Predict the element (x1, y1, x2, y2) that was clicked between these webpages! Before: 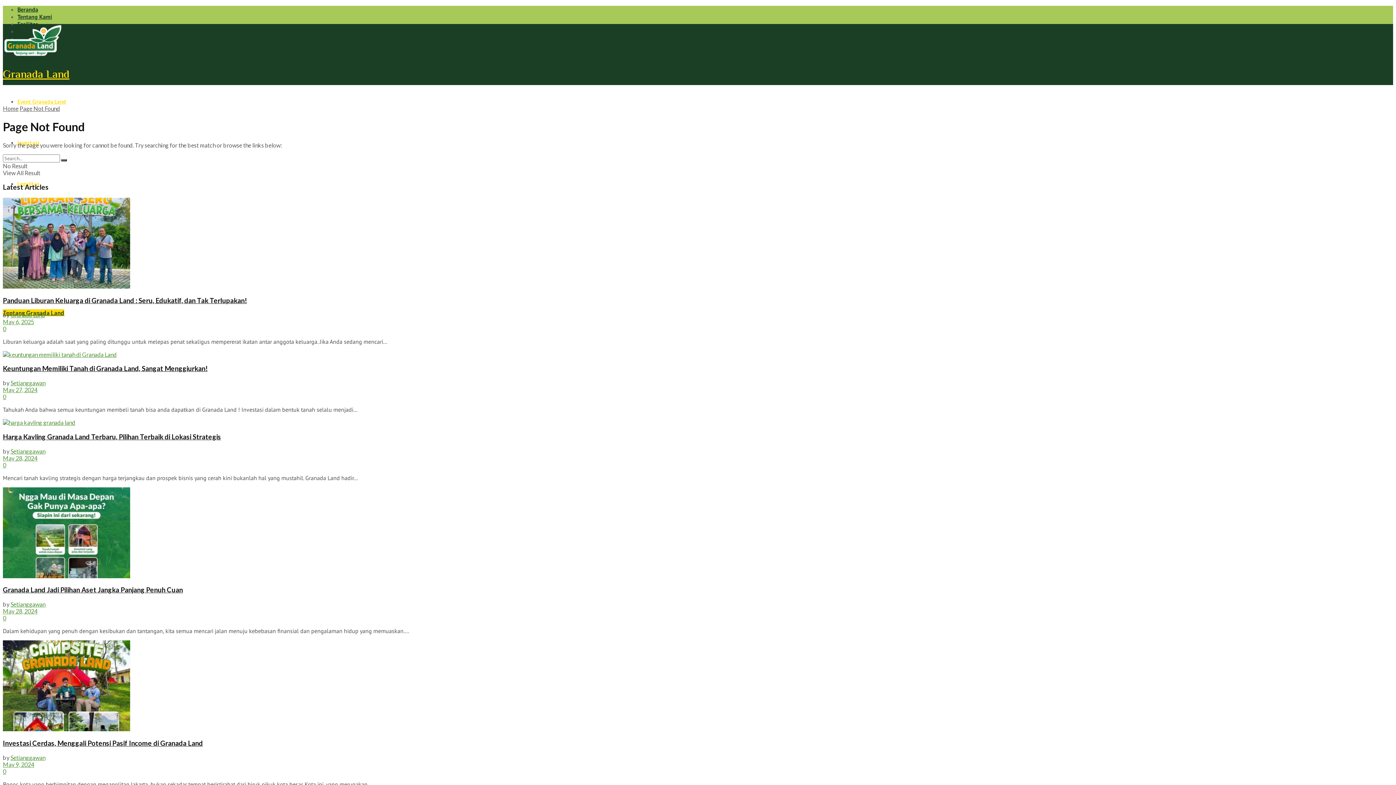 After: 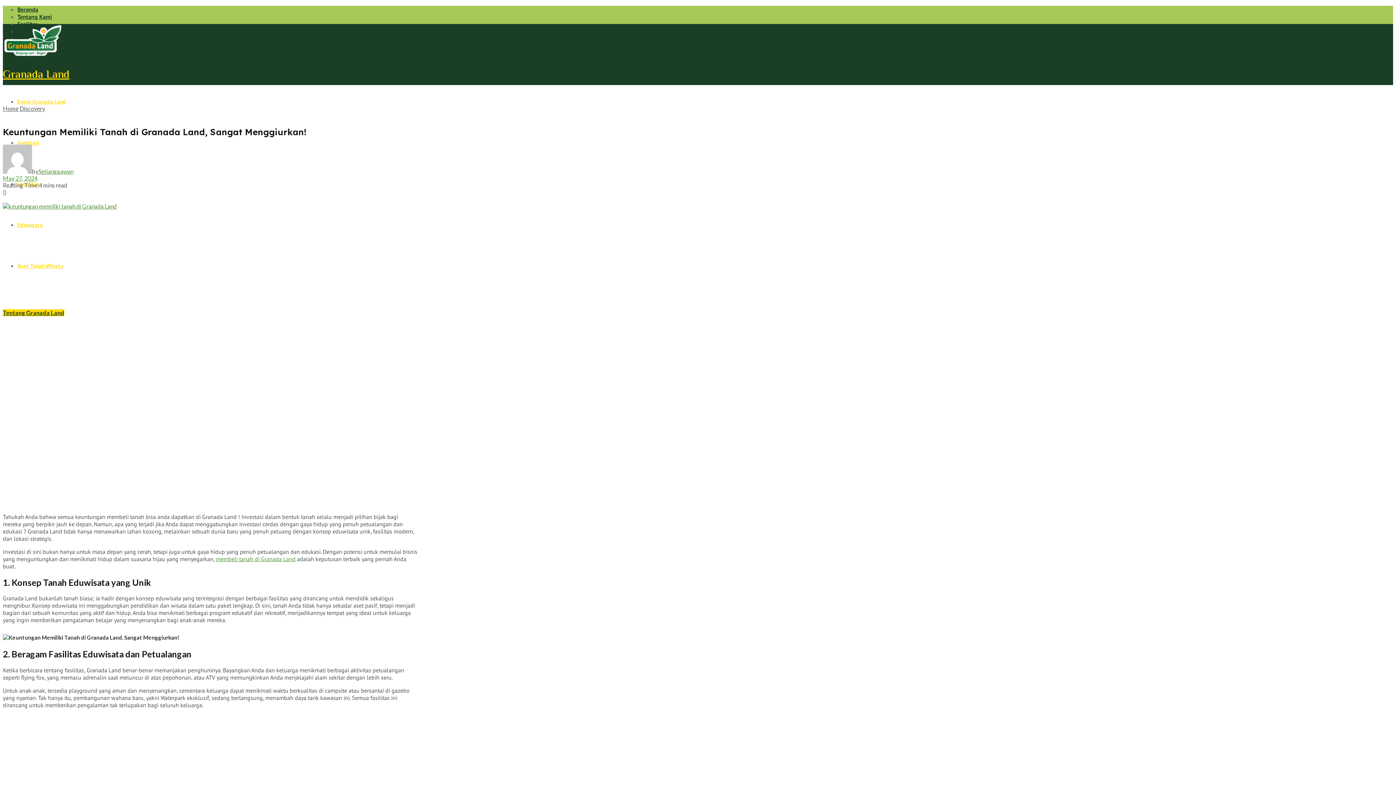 Action: bbox: (2, 351, 1393, 358)